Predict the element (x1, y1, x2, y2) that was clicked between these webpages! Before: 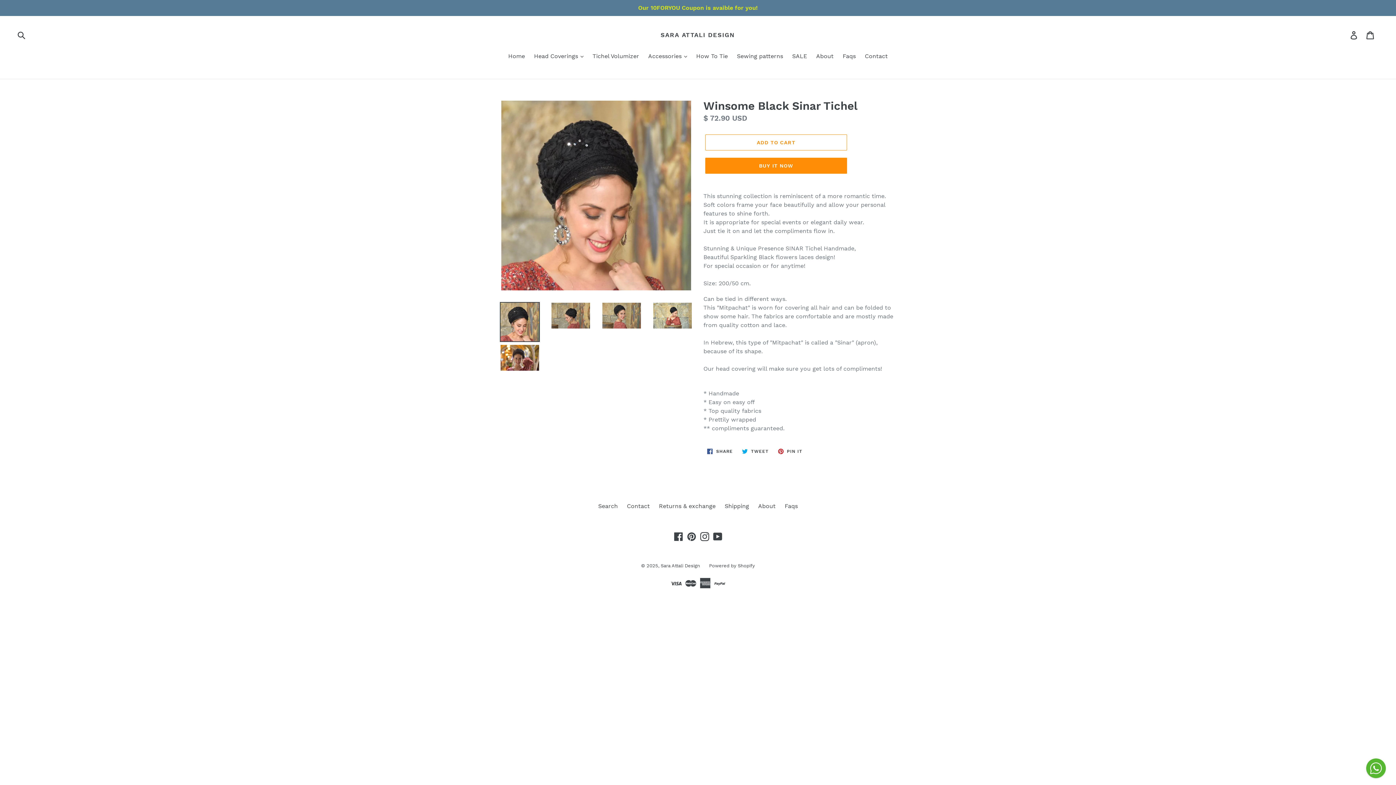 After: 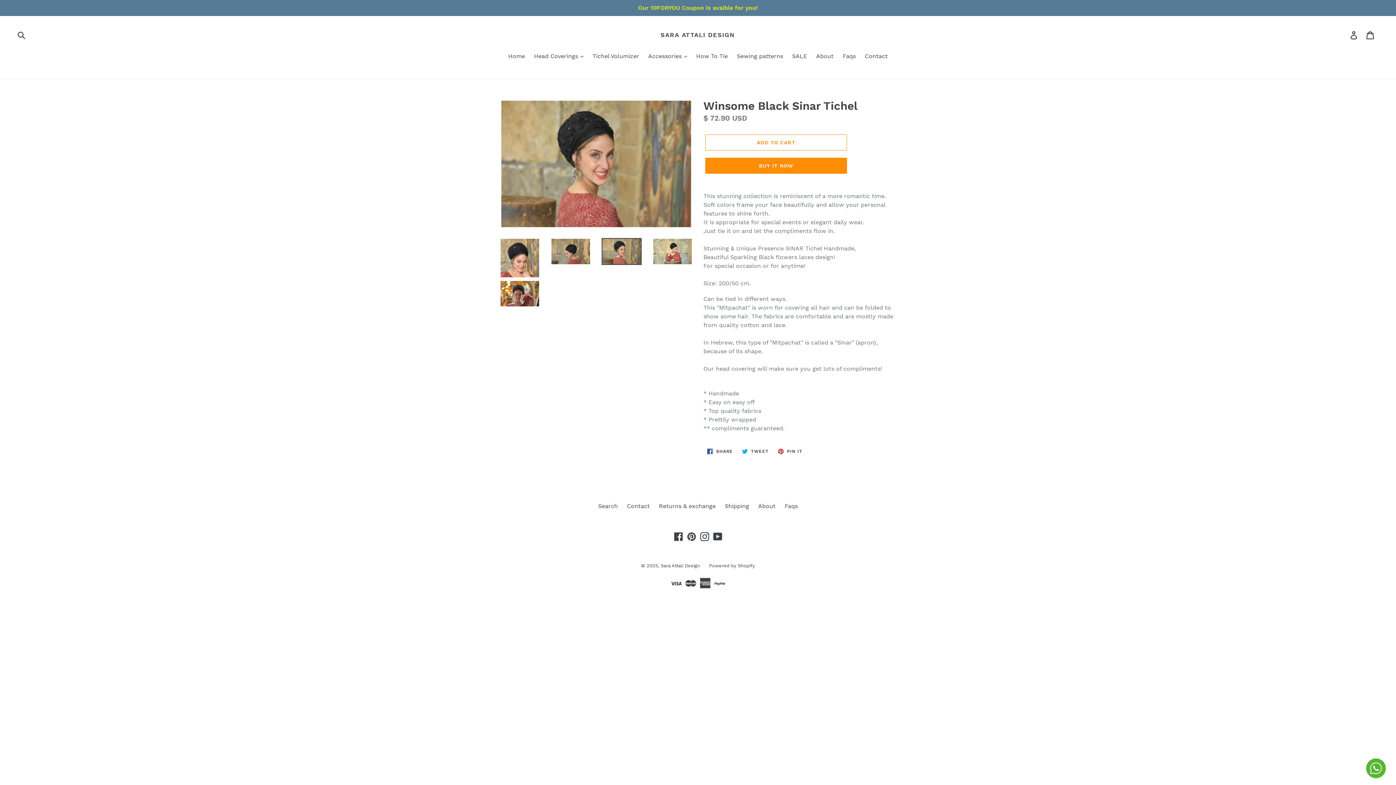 Action: bbox: (601, 302, 641, 329)